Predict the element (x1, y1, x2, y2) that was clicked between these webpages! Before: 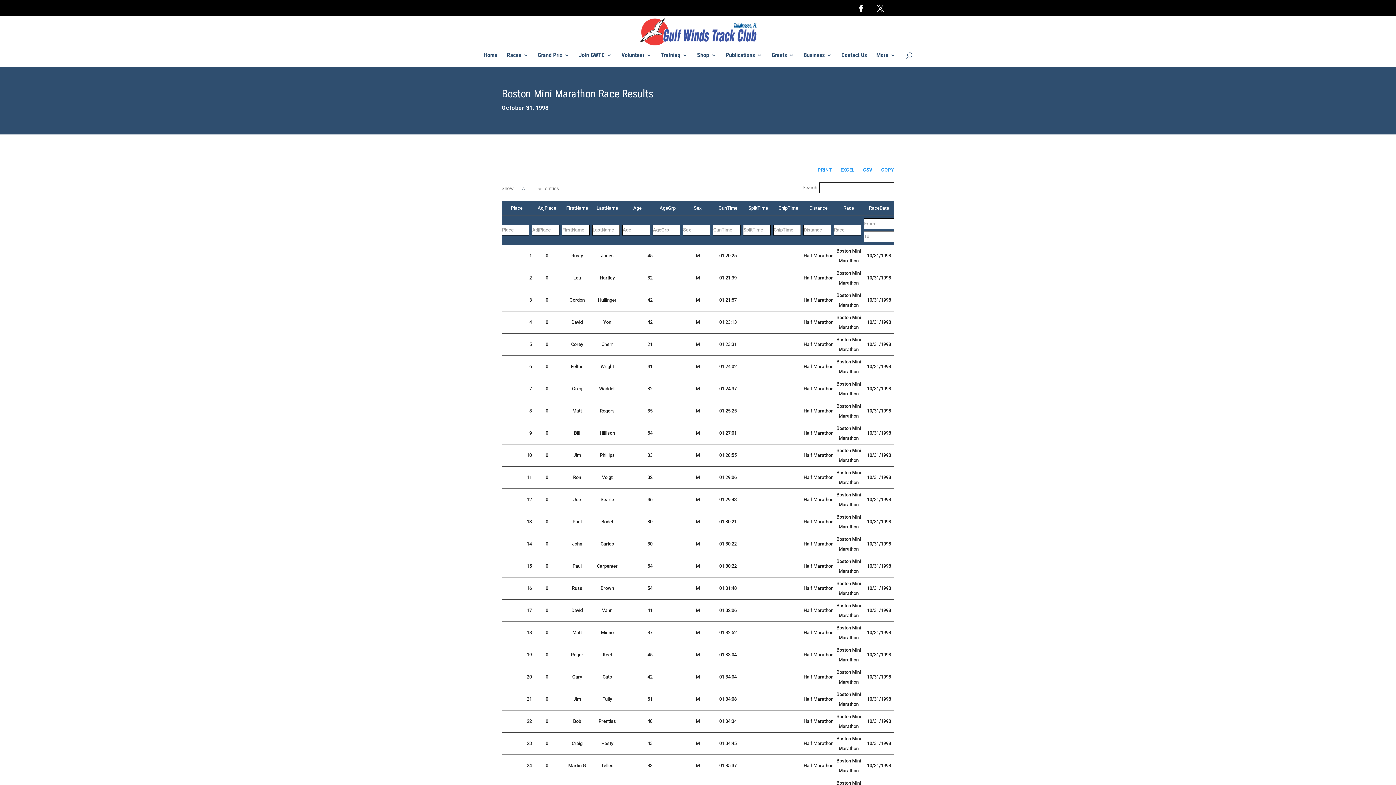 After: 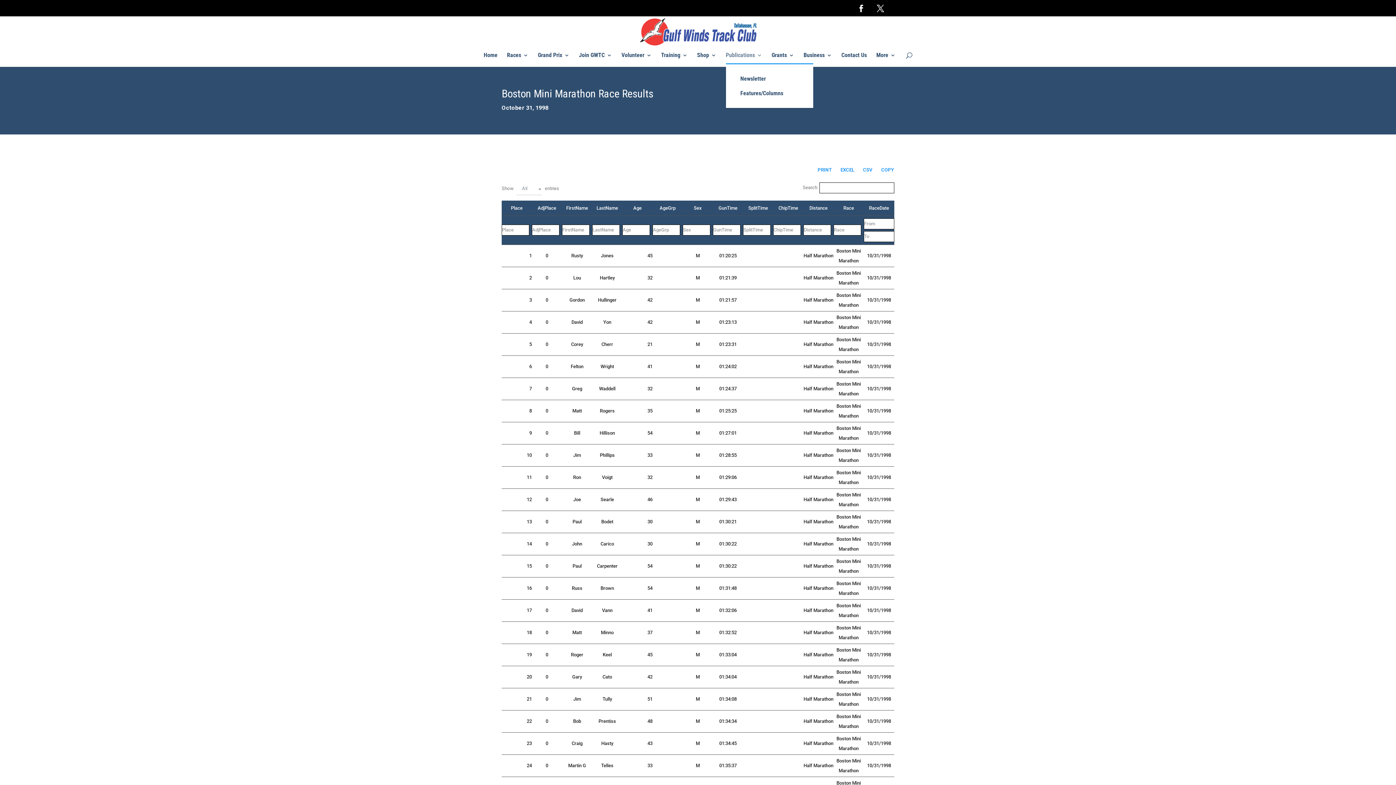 Action: label: Publications bbox: (726, 52, 762, 63)